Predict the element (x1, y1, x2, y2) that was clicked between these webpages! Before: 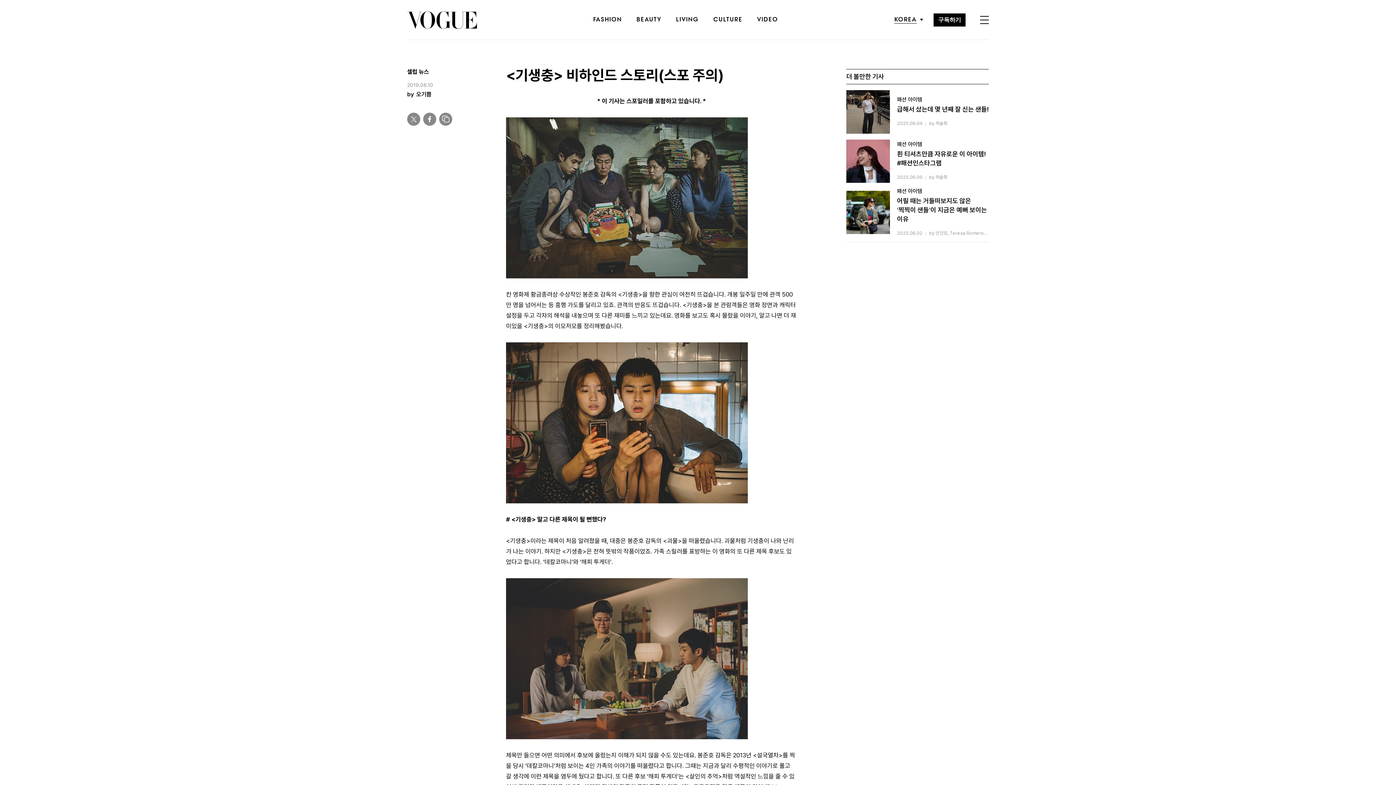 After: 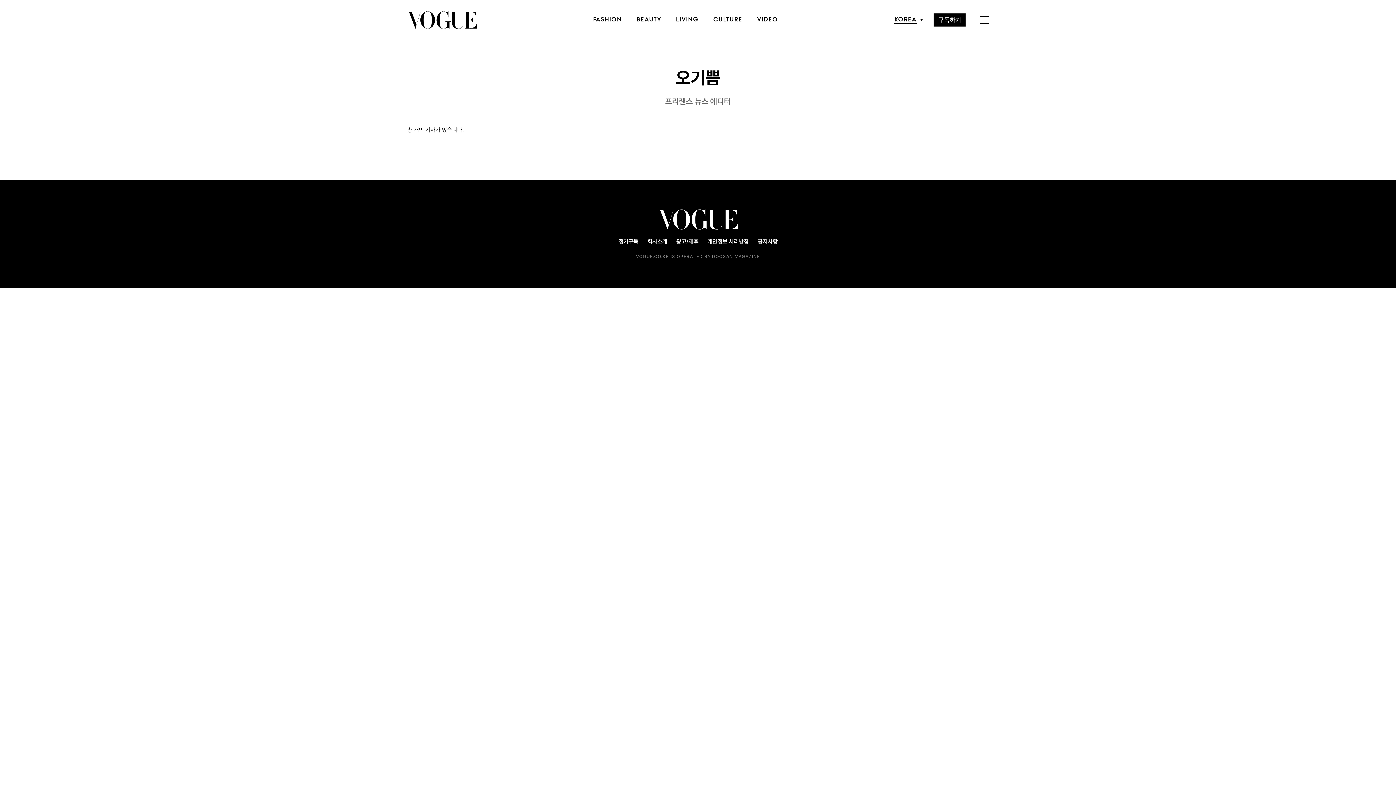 Action: label: 오기쁨 bbox: (416, 90, 431, 97)